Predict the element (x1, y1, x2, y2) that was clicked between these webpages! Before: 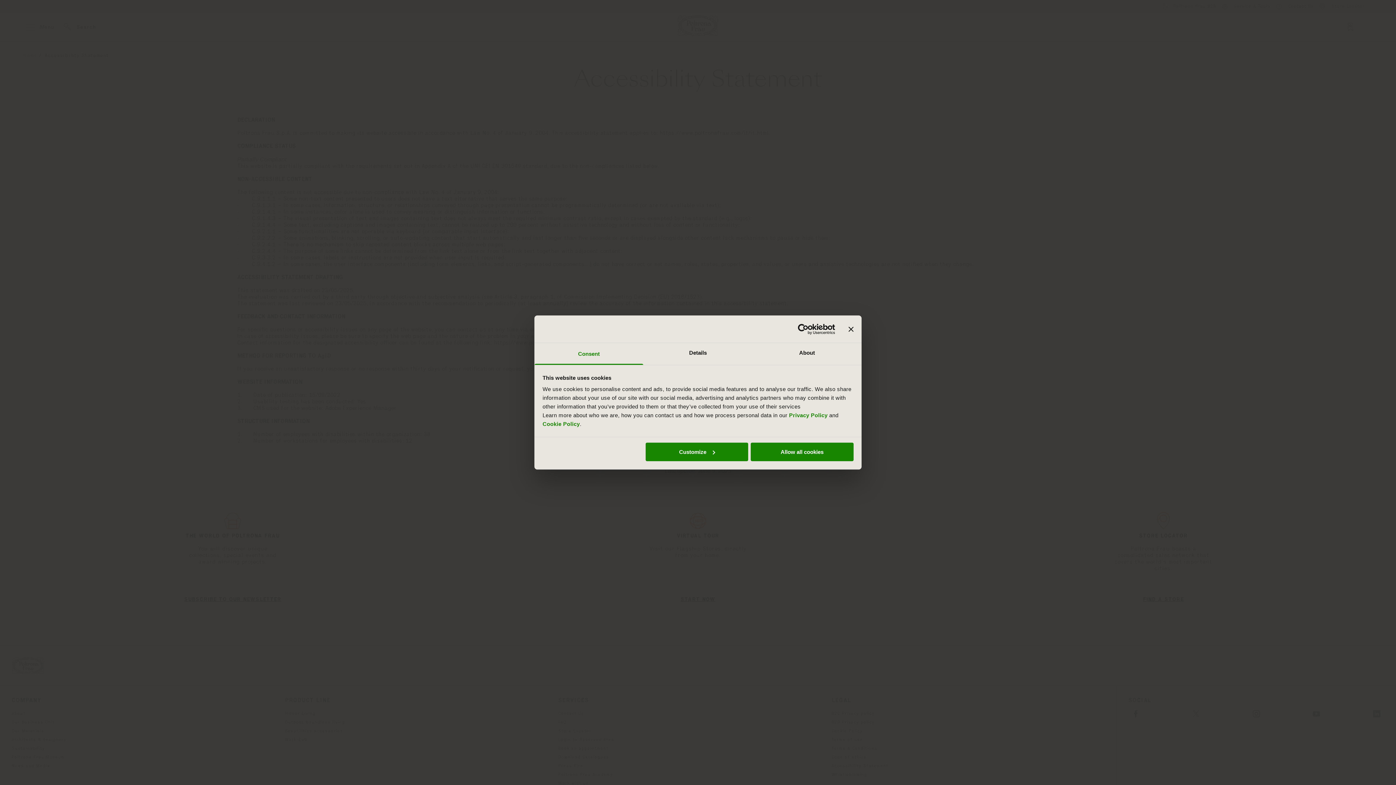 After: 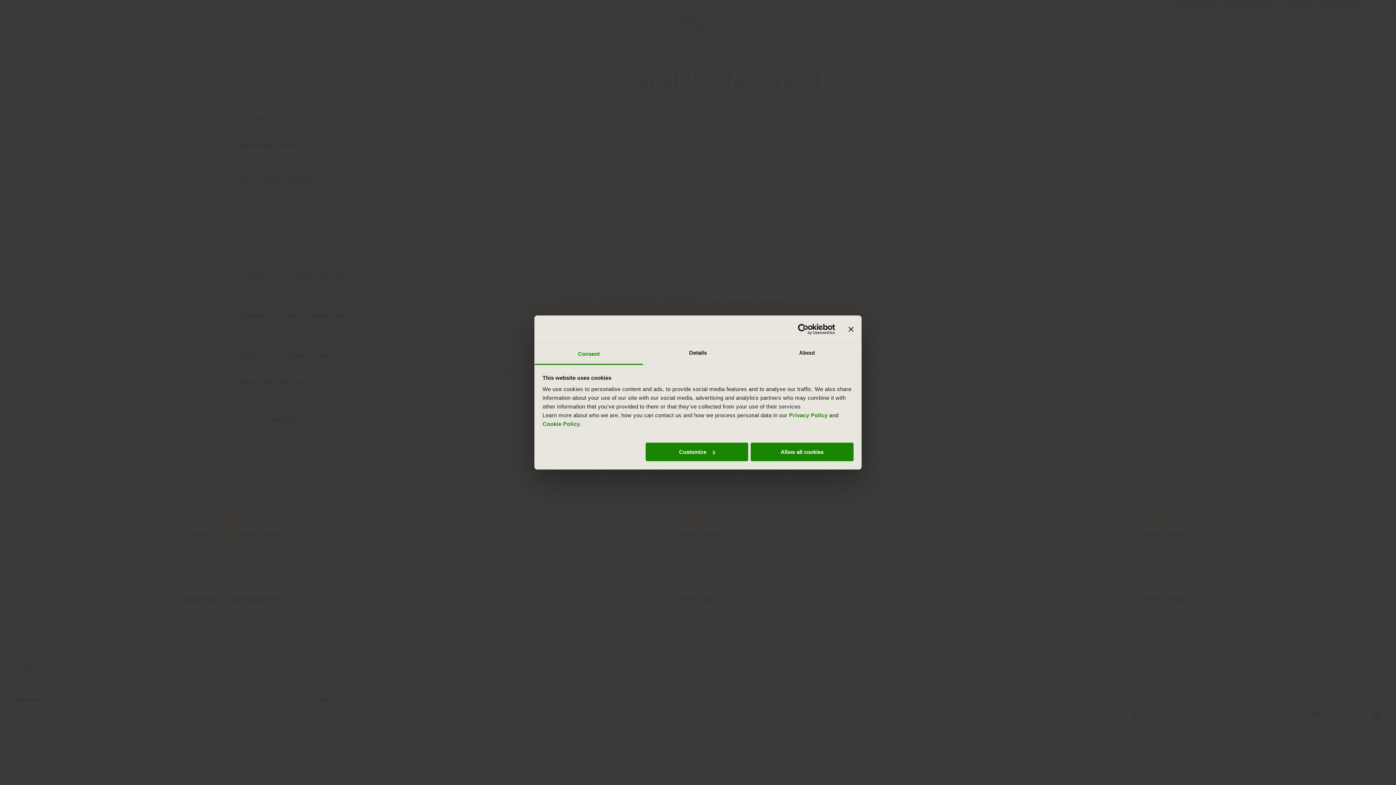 Action: label: Cookiebot - opens in a new window bbox: (771, 323, 835, 334)